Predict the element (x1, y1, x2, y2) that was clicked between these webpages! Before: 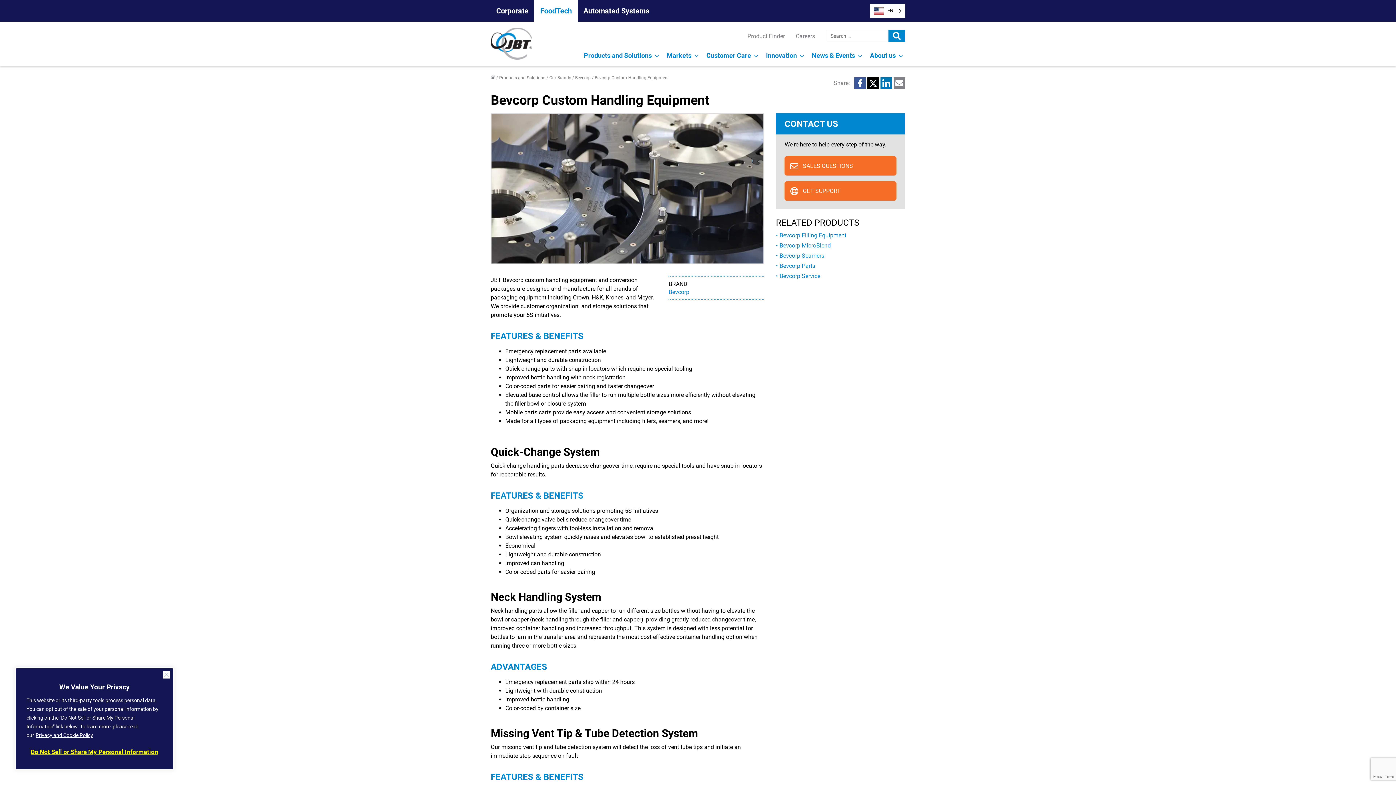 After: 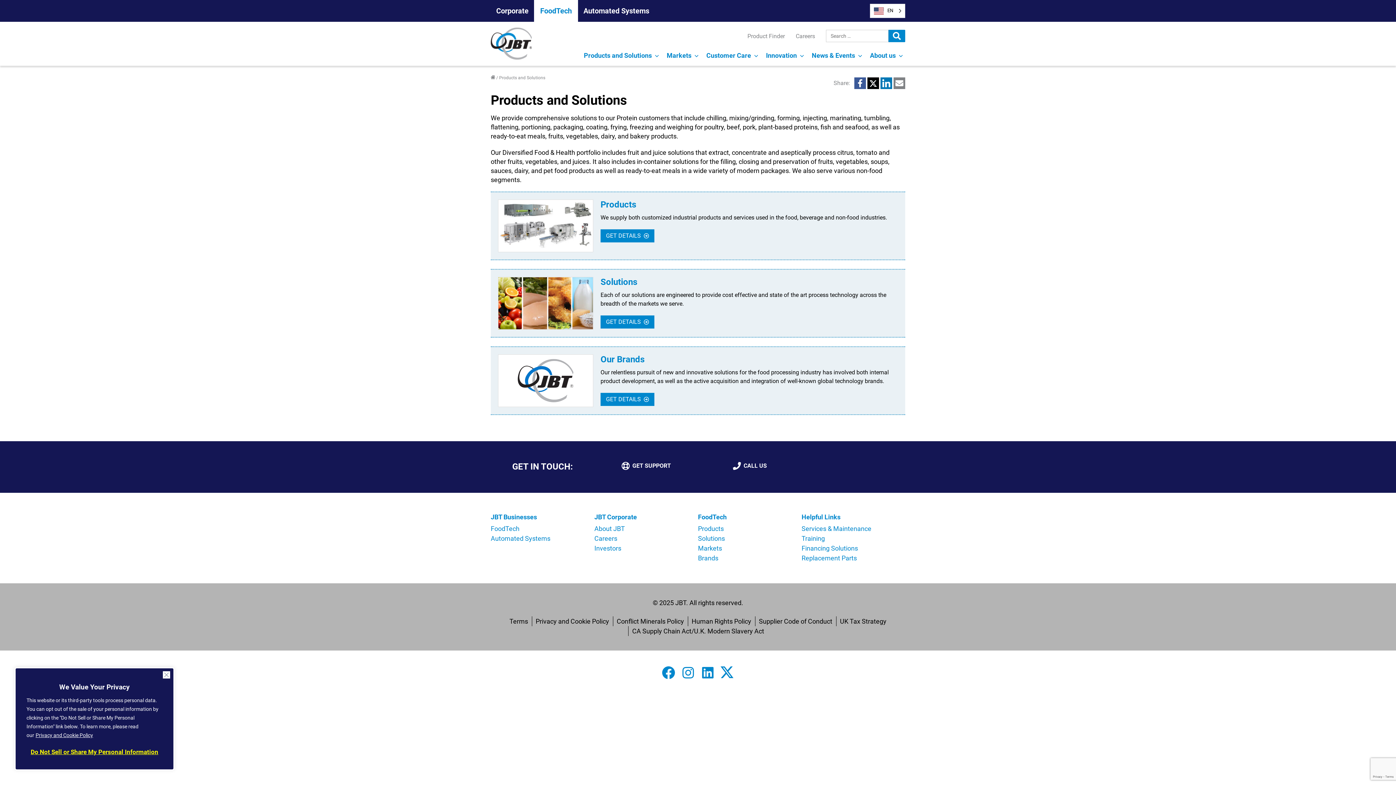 Action: label: Products and Solutions bbox: (499, 74, 545, 78)